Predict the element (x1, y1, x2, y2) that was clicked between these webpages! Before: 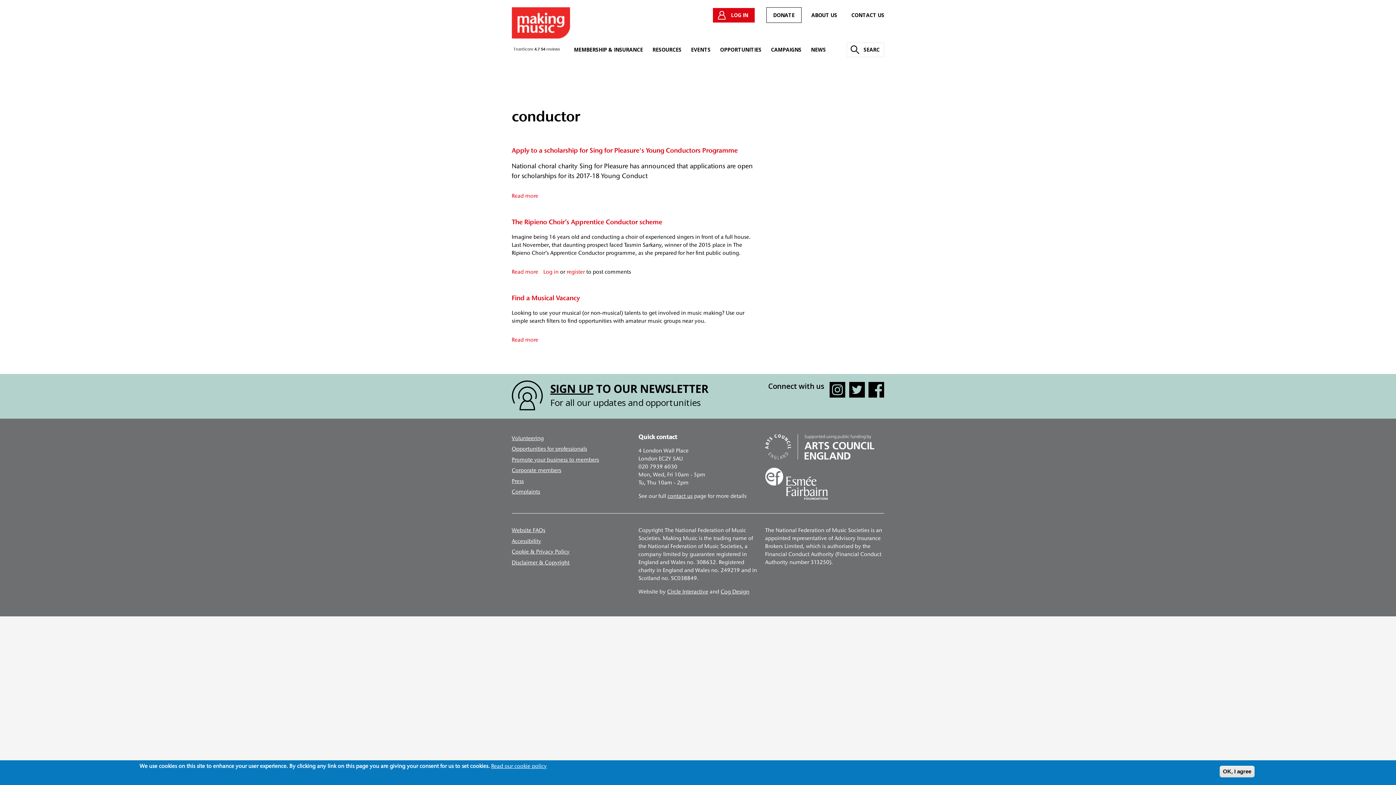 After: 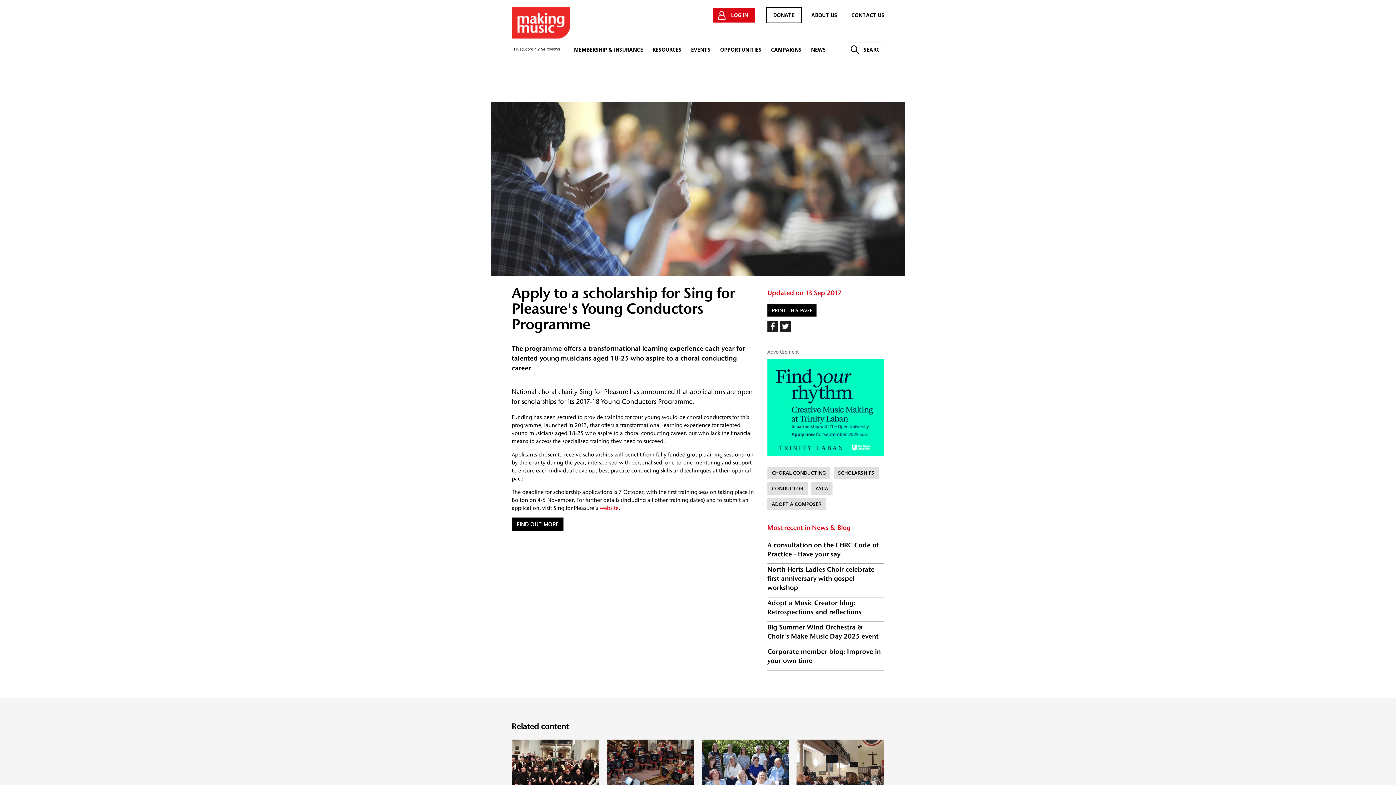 Action: label: Apply to a scholarship for Sing for Pleasure's Young Conductors Programme bbox: (511, 148, 737, 154)